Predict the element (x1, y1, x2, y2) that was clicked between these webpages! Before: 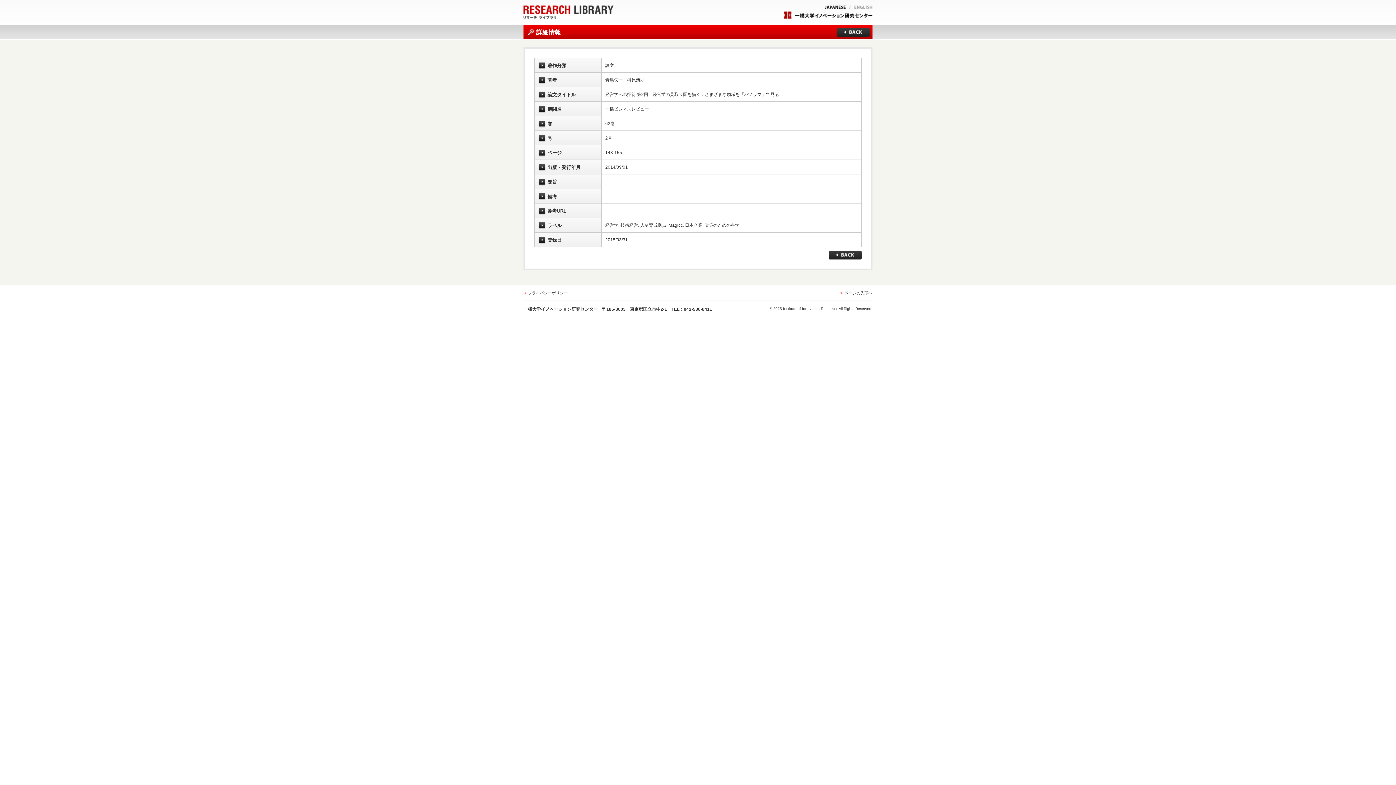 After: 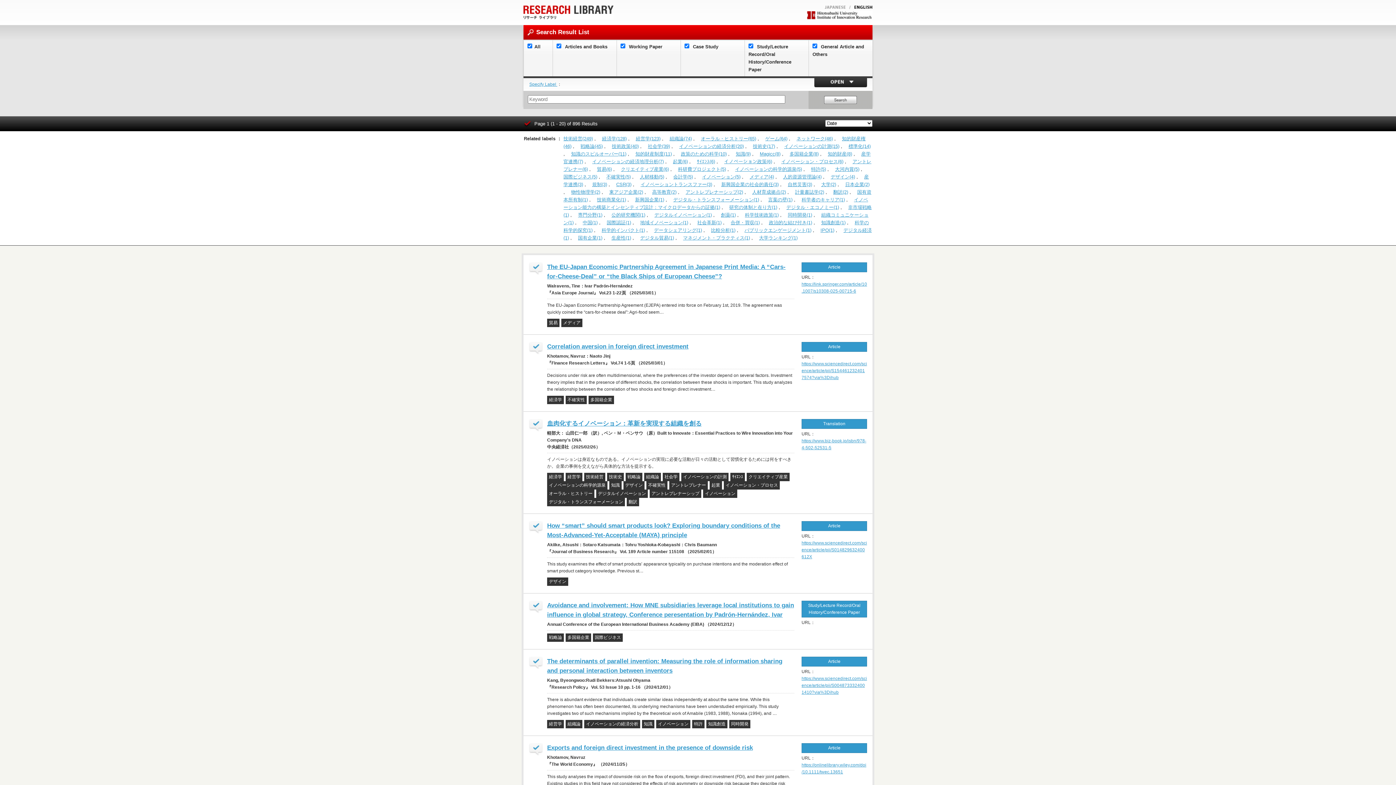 Action: bbox: (854, 6, 872, 11)